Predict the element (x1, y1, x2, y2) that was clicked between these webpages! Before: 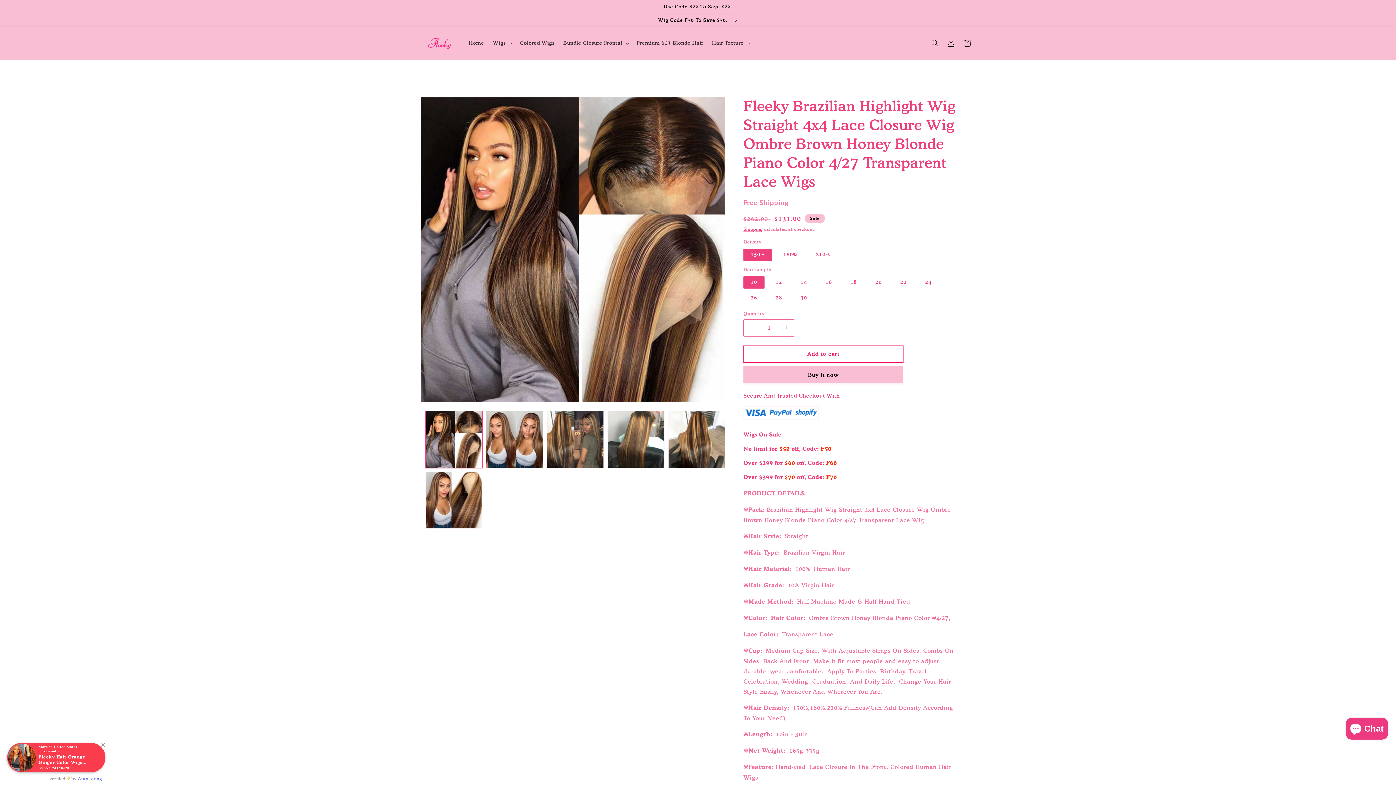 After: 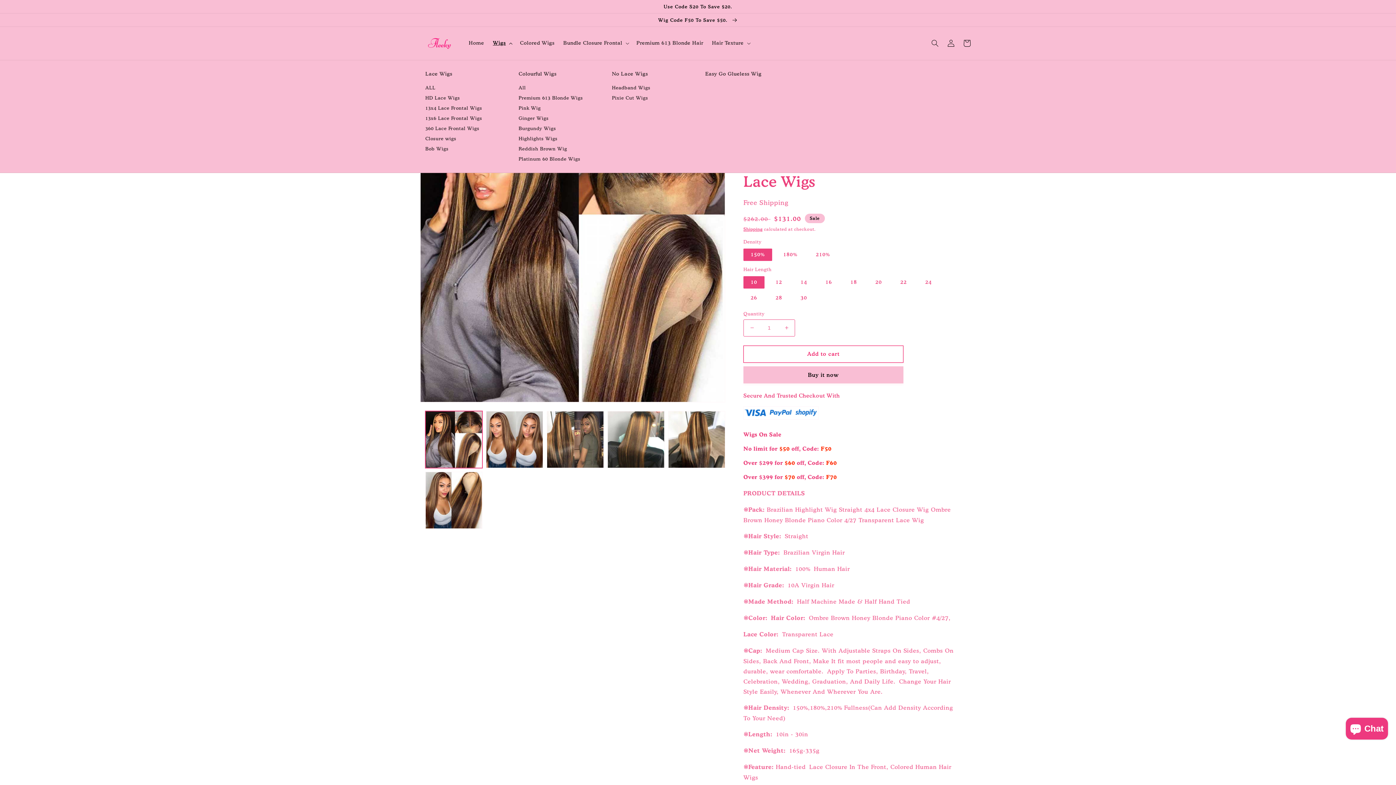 Action: label: Wigs bbox: (488, 35, 515, 51)